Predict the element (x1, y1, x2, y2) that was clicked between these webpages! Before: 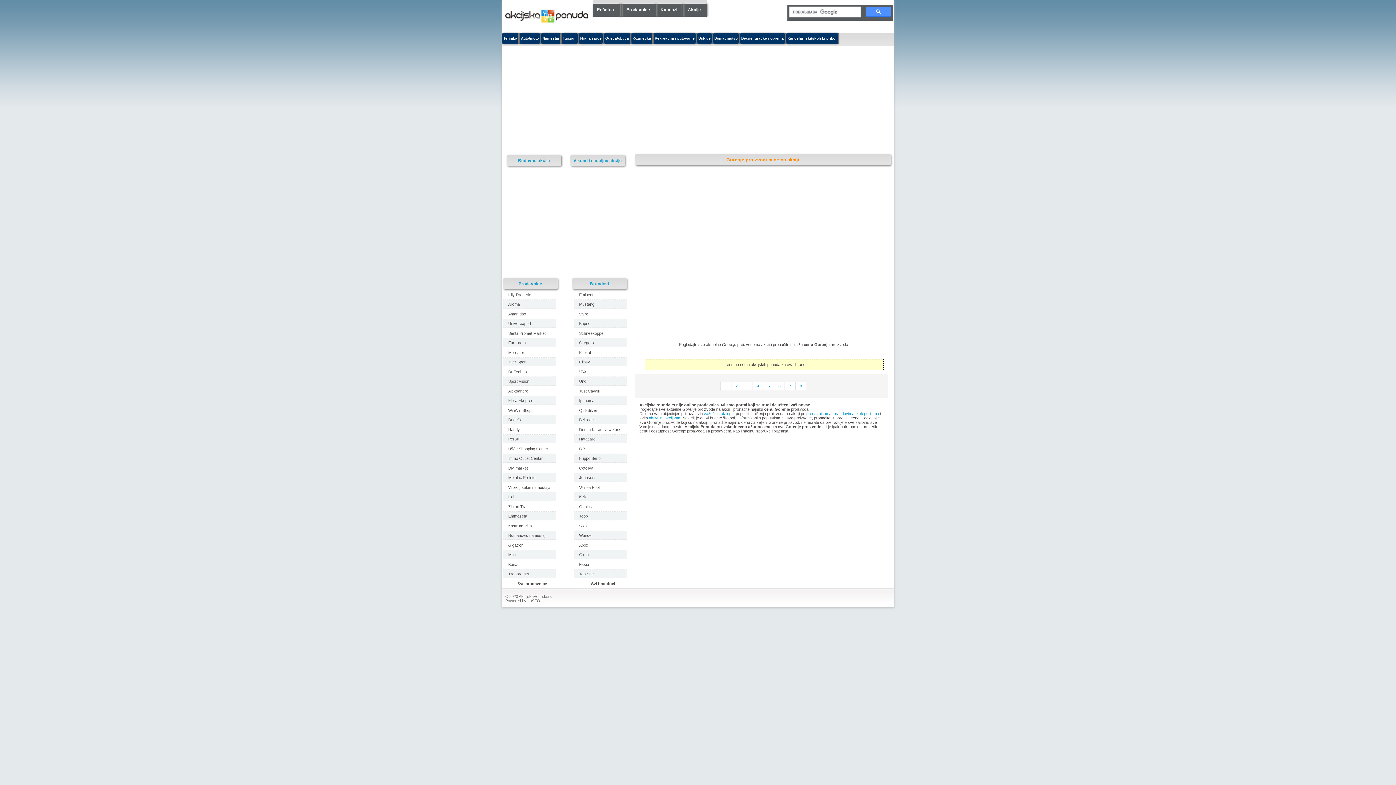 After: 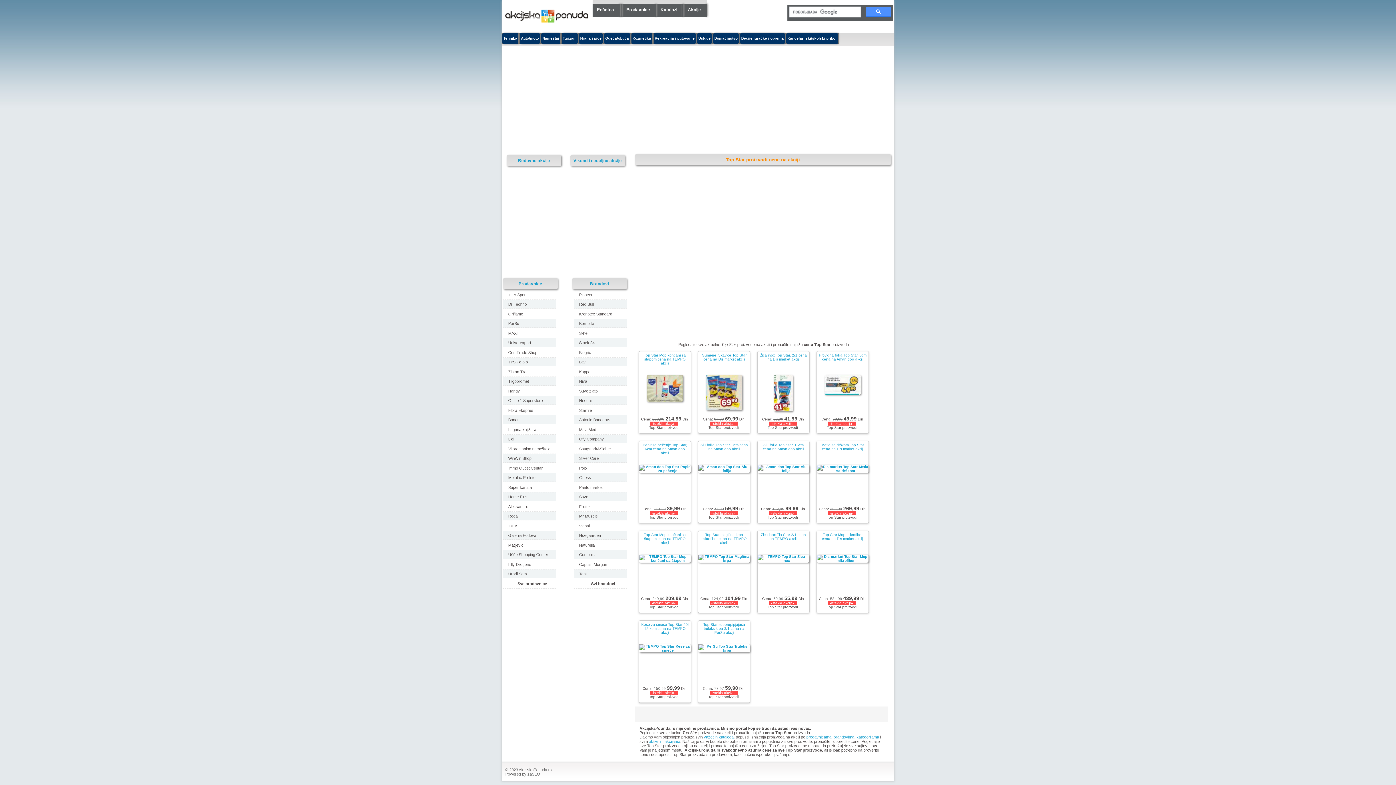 Action: label: Top Star bbox: (574, 569, 627, 578)